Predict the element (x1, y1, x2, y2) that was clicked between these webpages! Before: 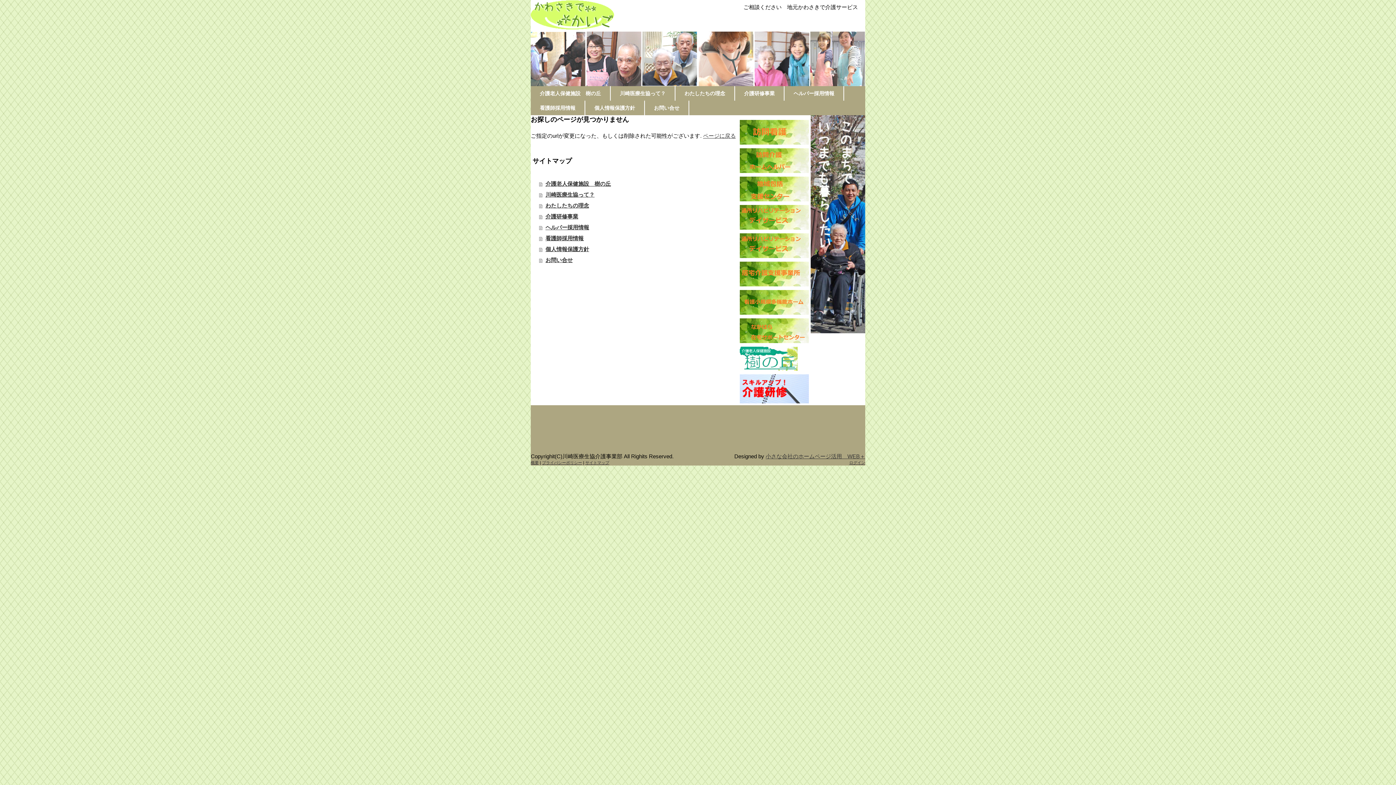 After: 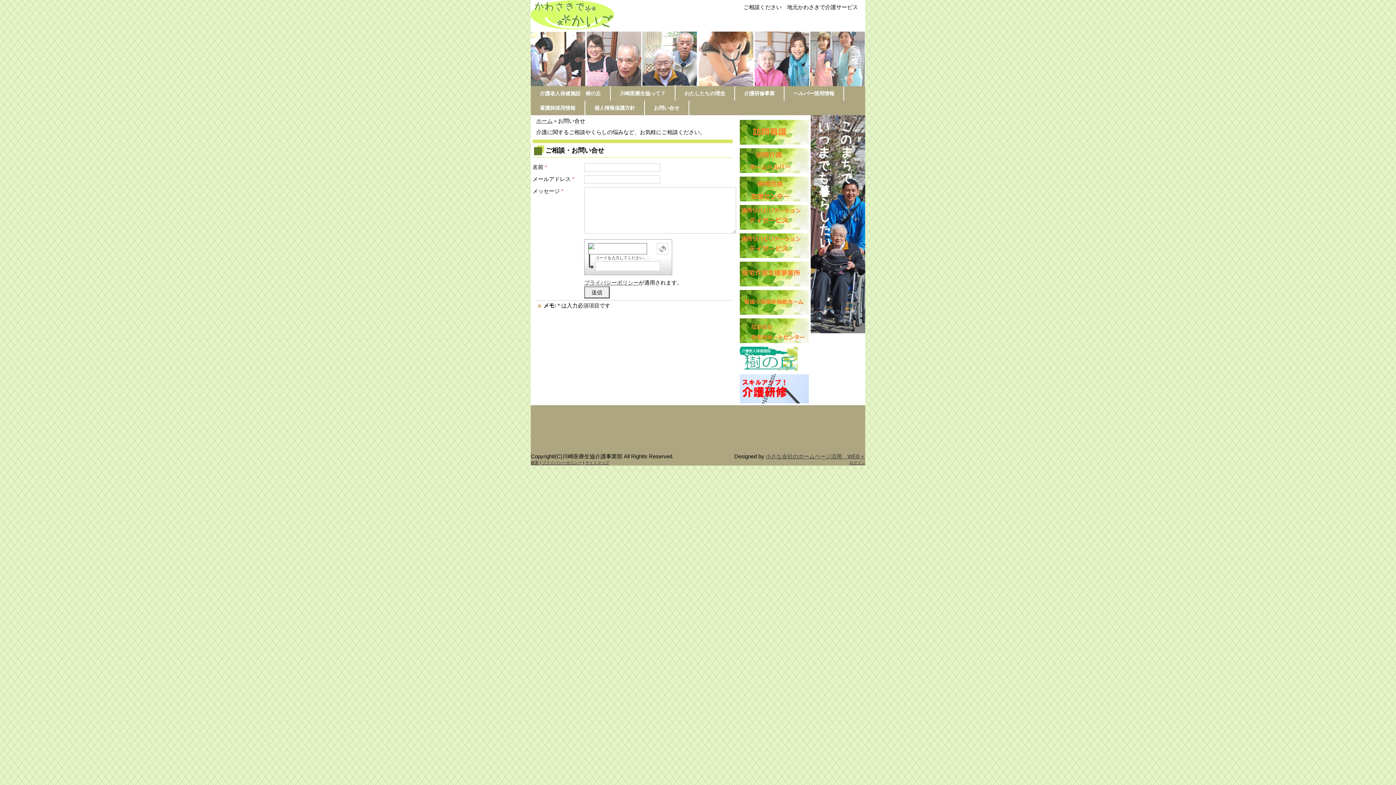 Action: bbox: (539, 254, 738, 265) label: お問い合せ